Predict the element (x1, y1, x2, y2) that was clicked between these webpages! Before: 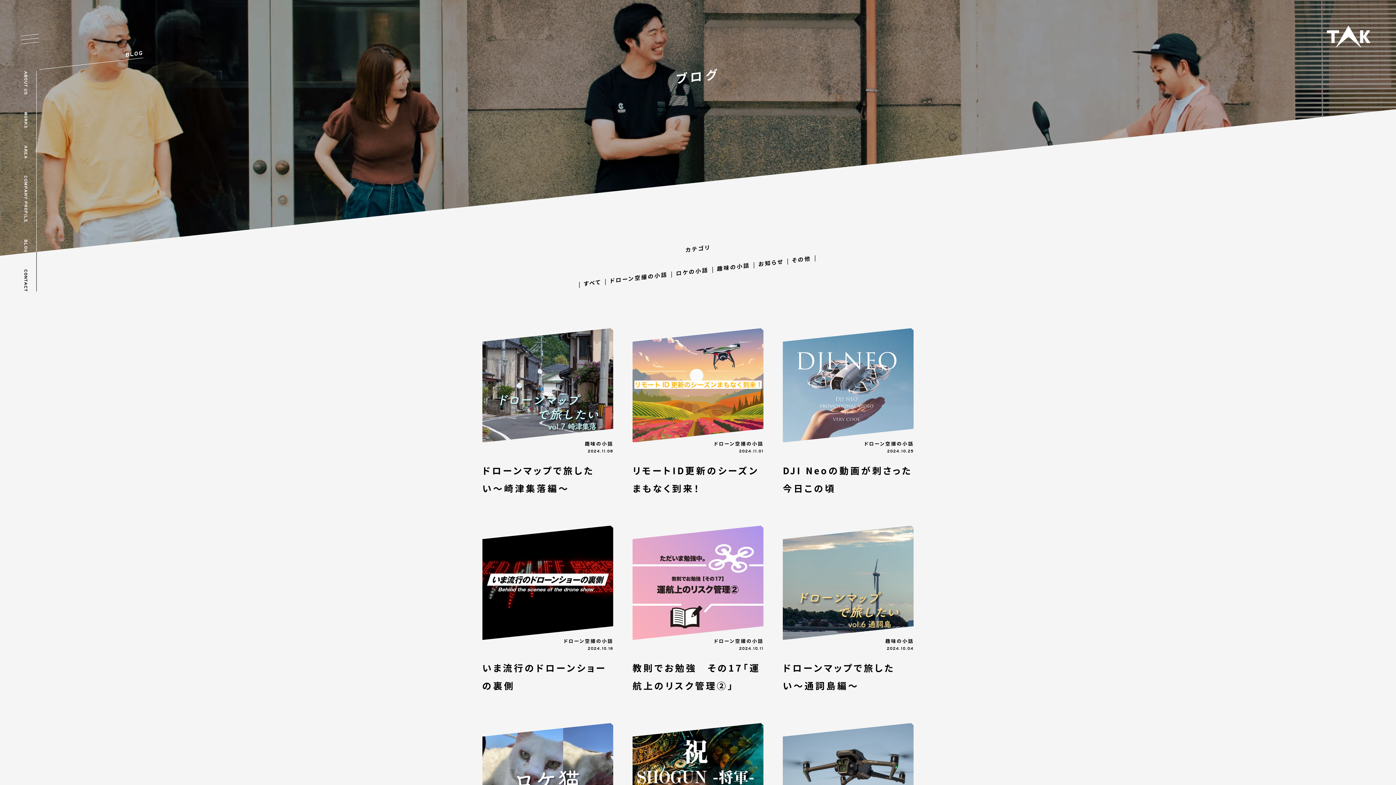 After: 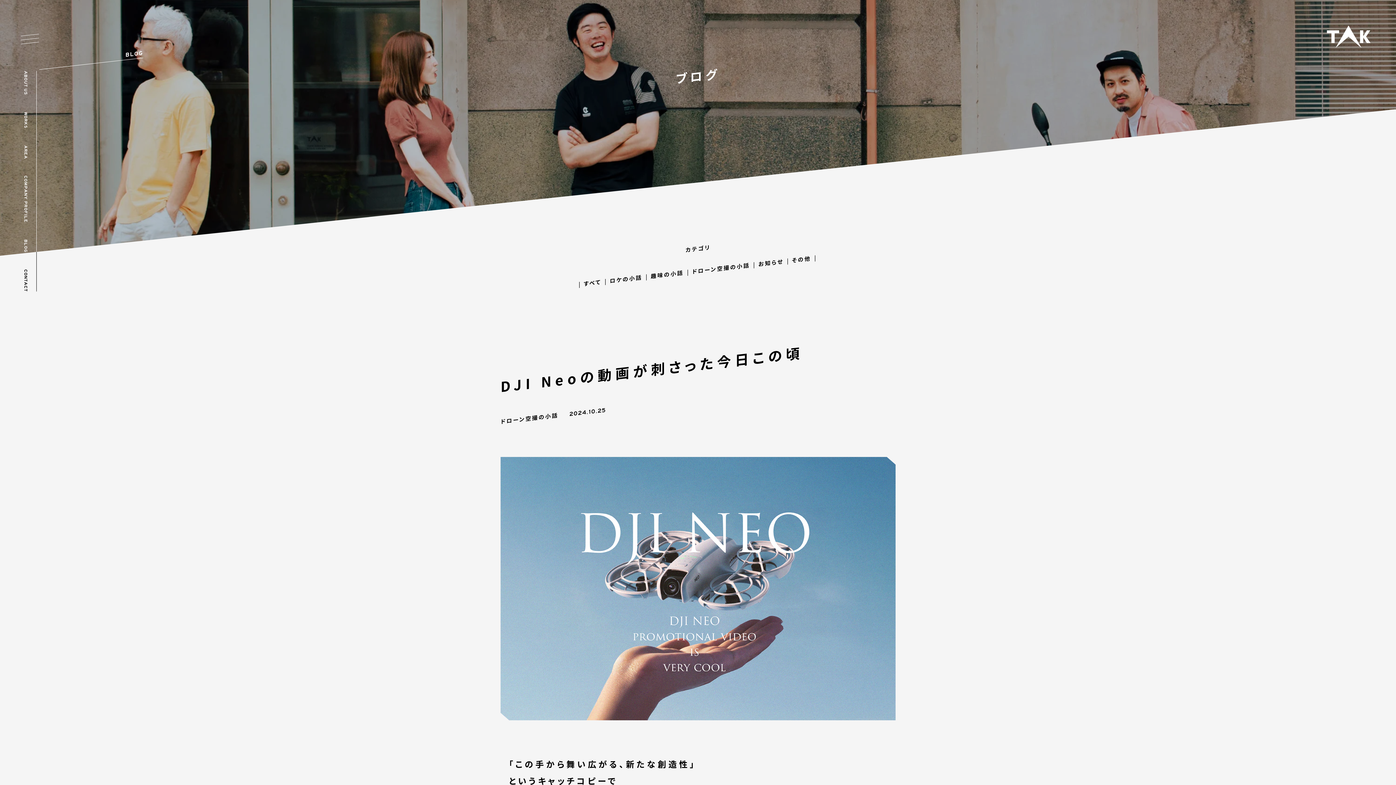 Action: bbox: (782, 328, 913, 492) label: DJI Neoの動画が刺さった今日この頃

ドローン空撮の小話

2024.10.25